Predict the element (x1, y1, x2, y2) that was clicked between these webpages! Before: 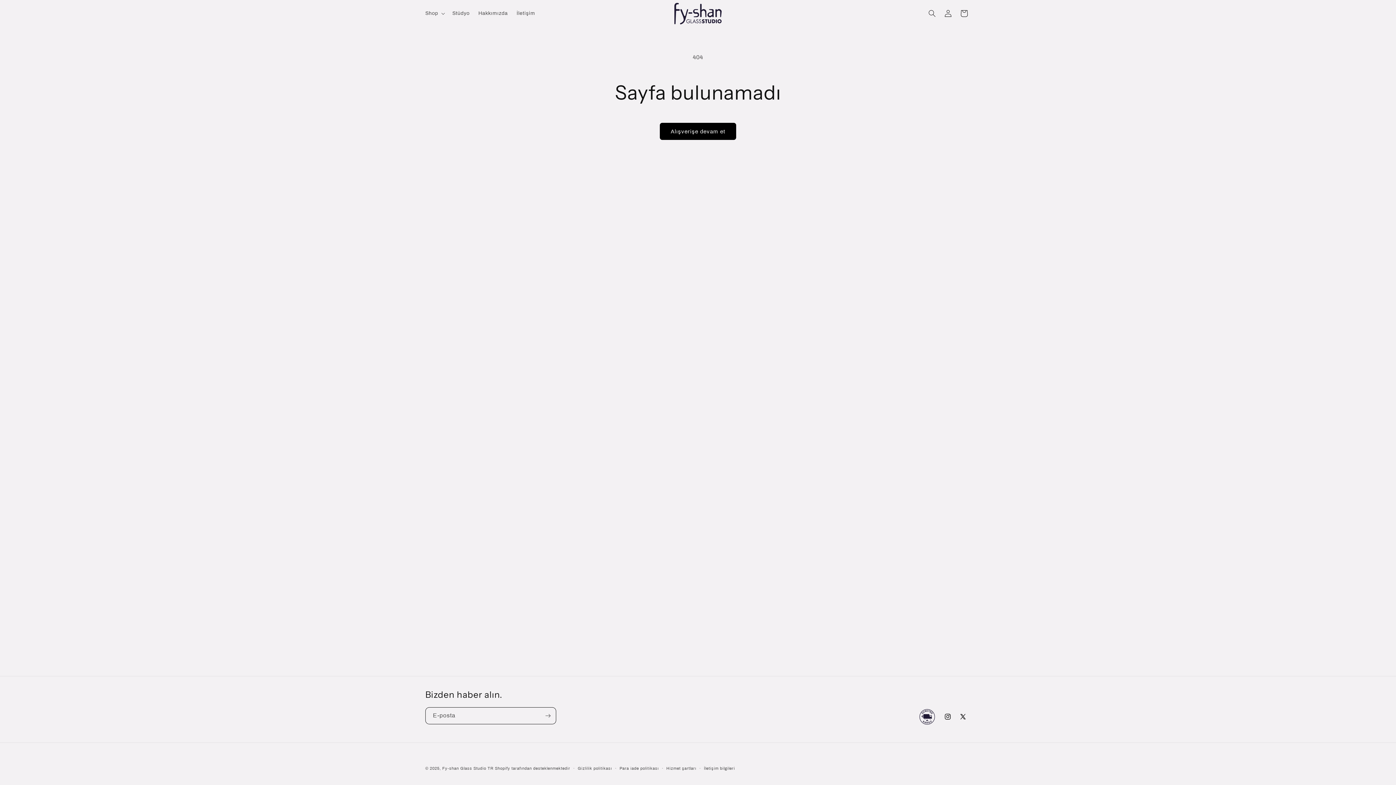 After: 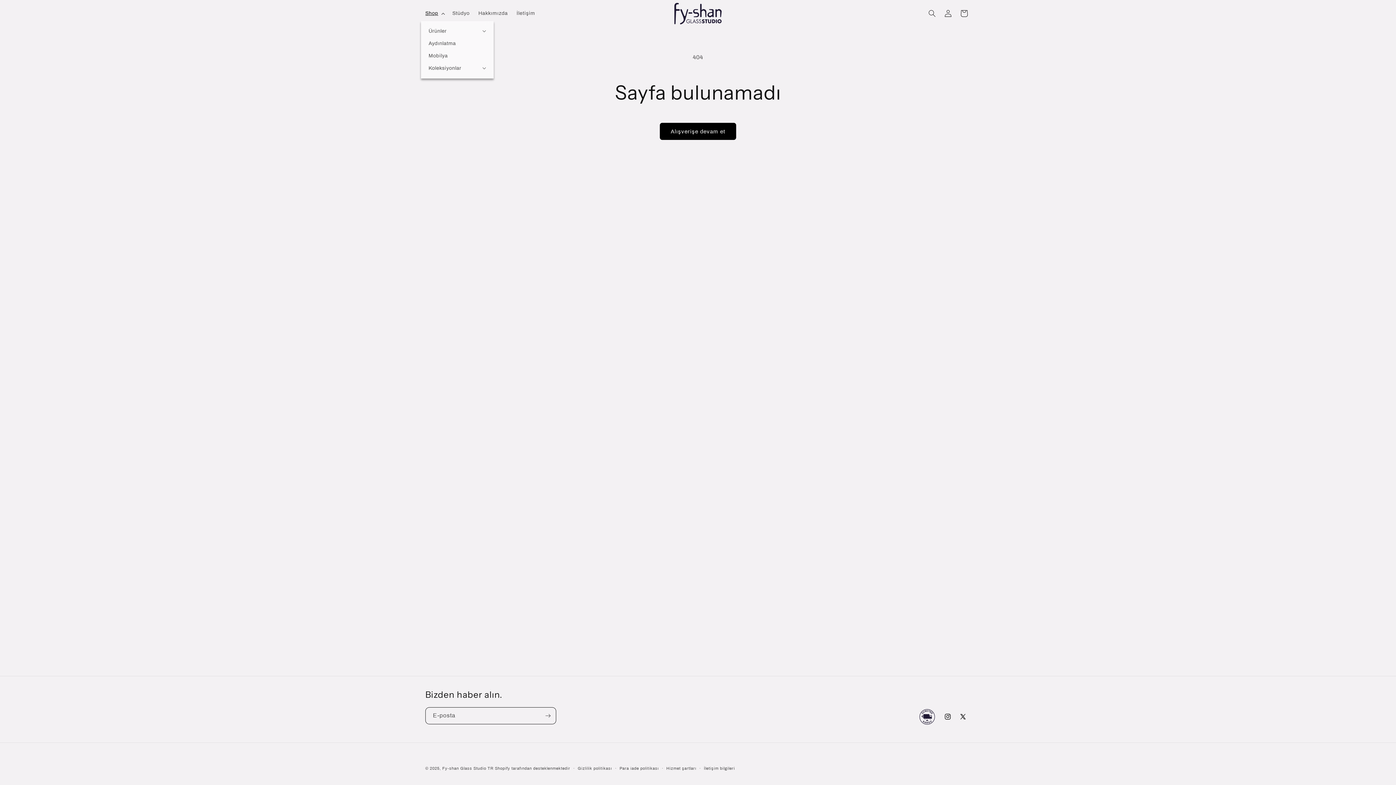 Action: label: Shop bbox: (421, 5, 448, 21)